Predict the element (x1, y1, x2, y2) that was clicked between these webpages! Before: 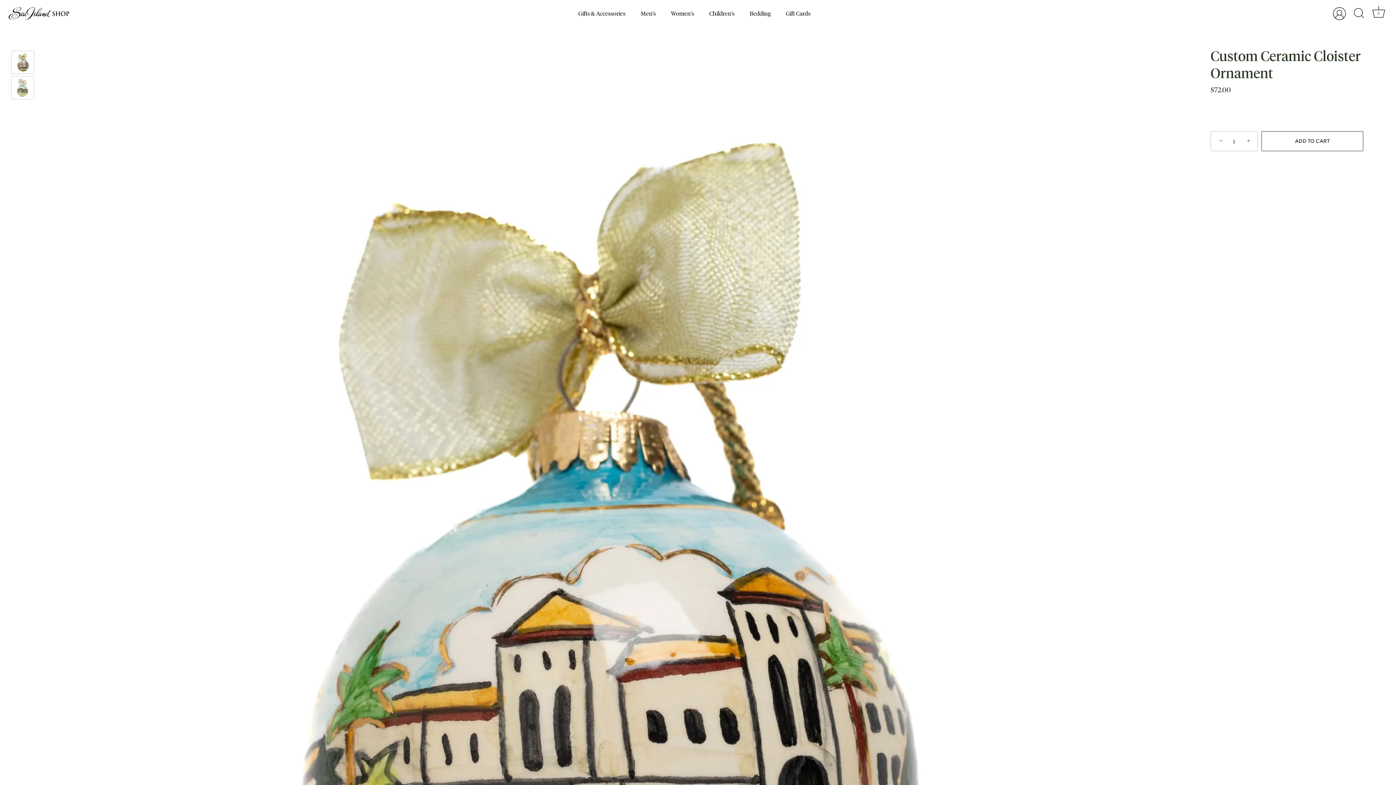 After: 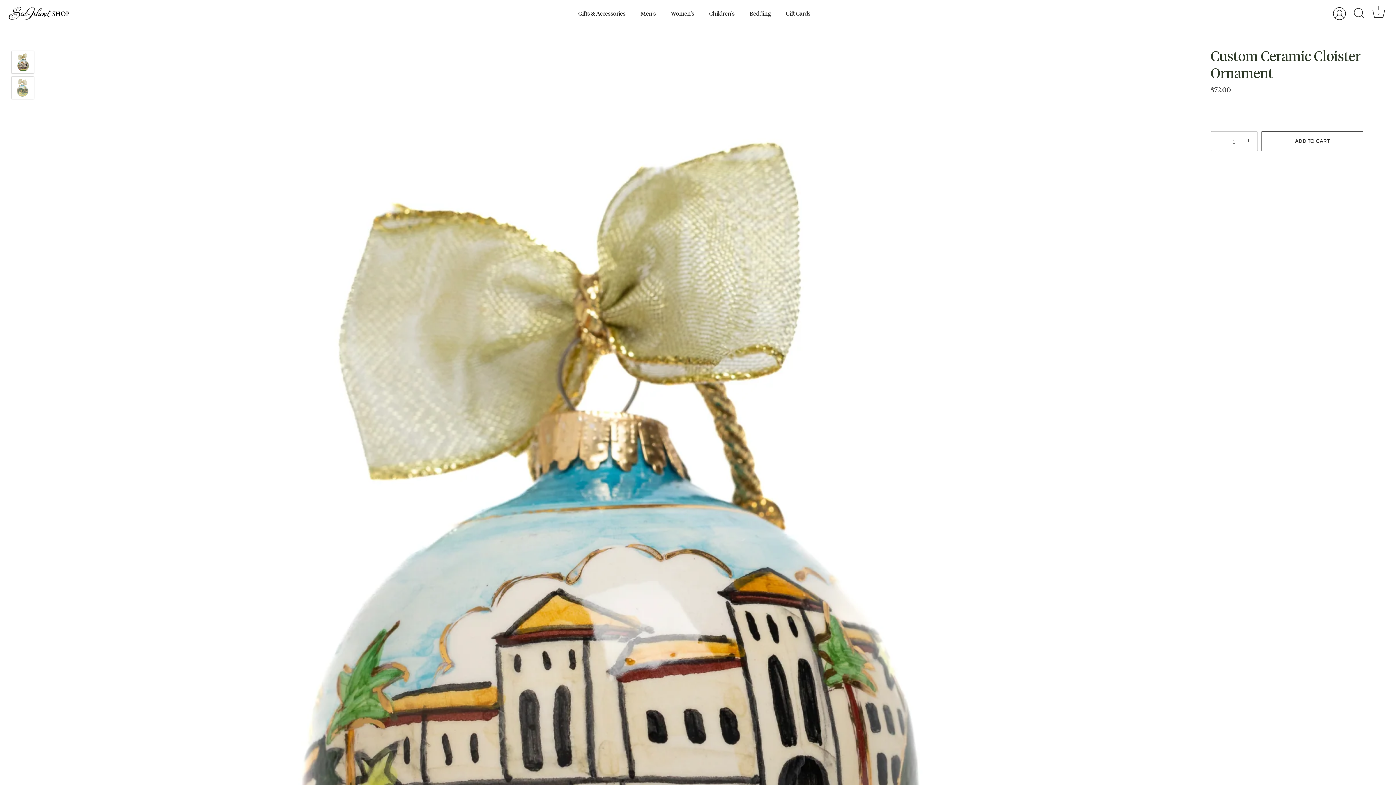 Action: bbox: (1261, 131, 1363, 151) label: ADD TO CART